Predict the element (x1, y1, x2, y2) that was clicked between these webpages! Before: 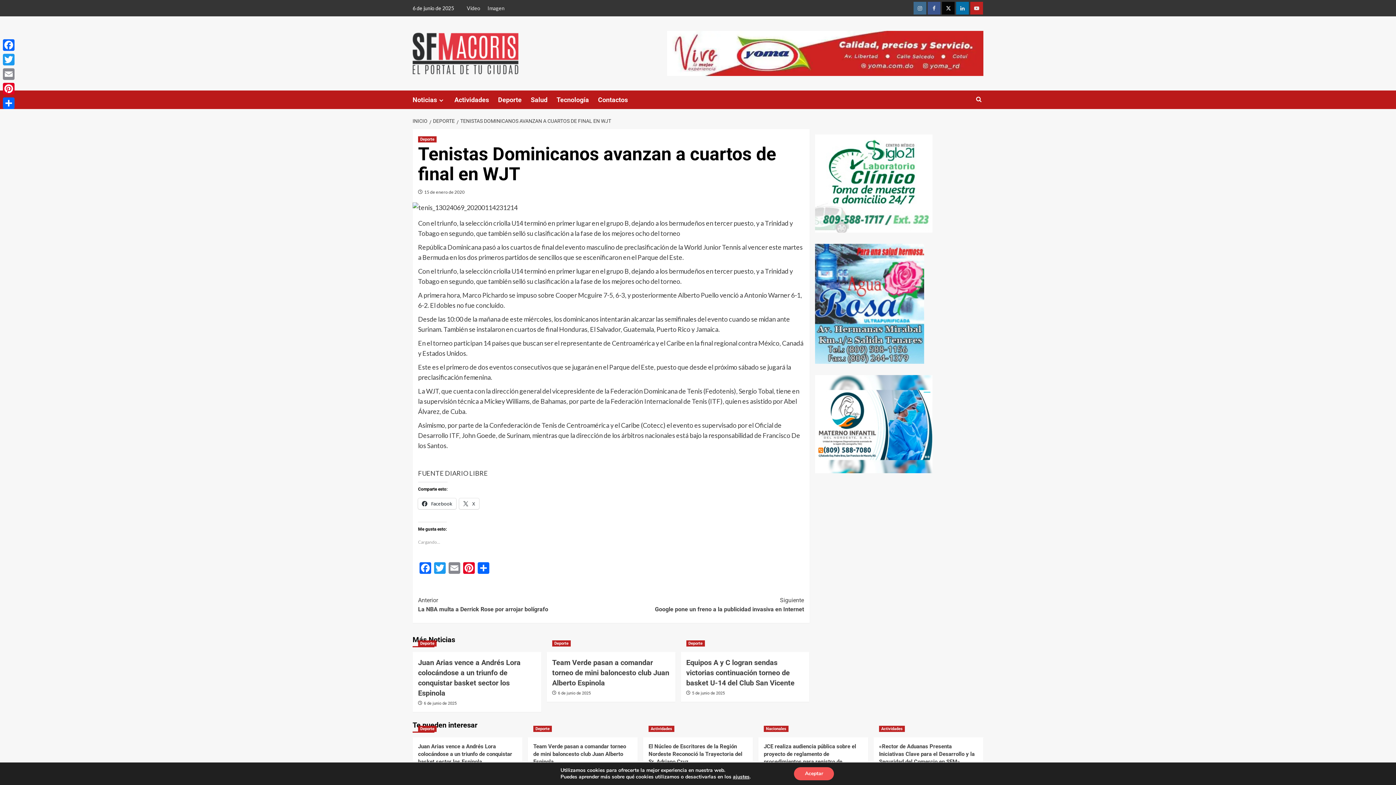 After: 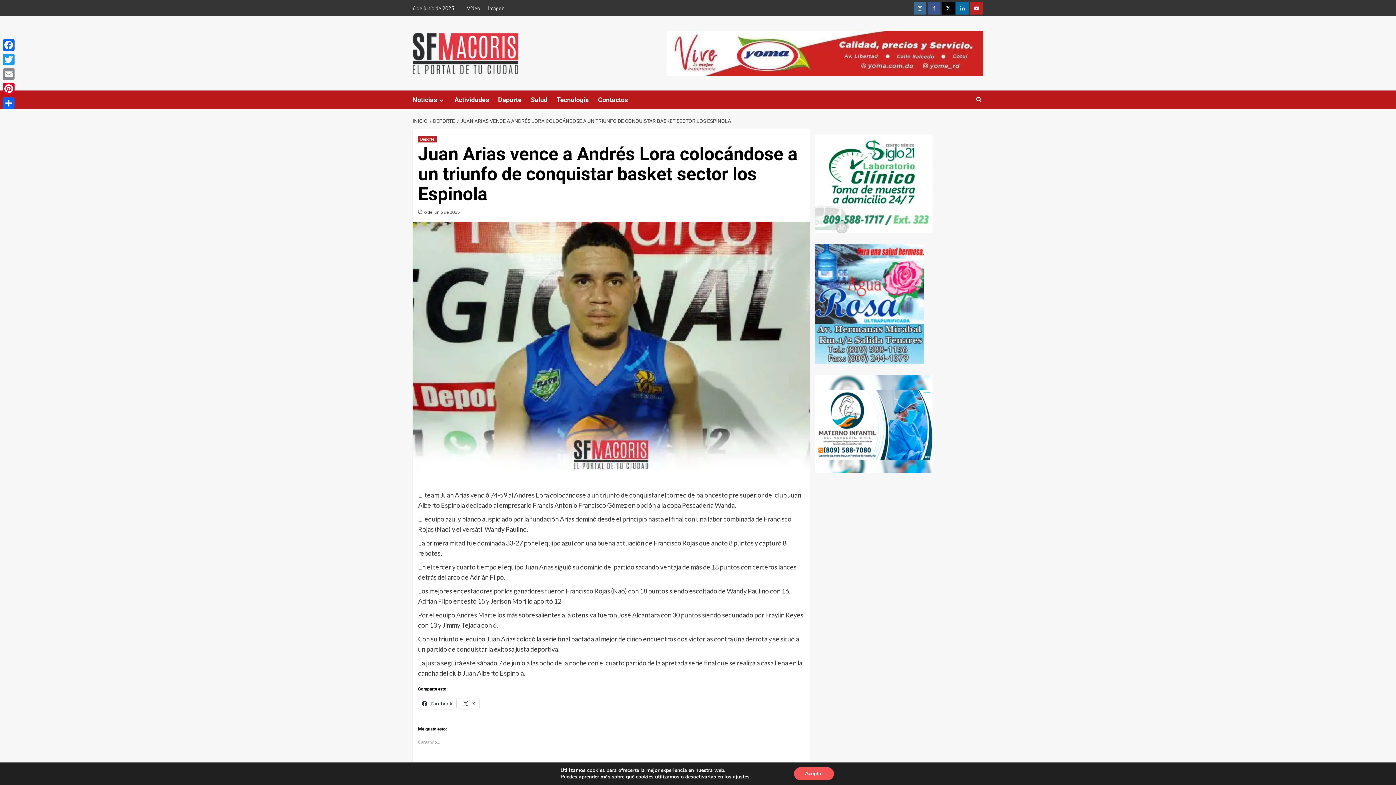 Action: label: Juan Arias vence a Andrés Lora colocándose a un triunfo de conquistar basket sector los Espinola bbox: (418, 743, 512, 765)